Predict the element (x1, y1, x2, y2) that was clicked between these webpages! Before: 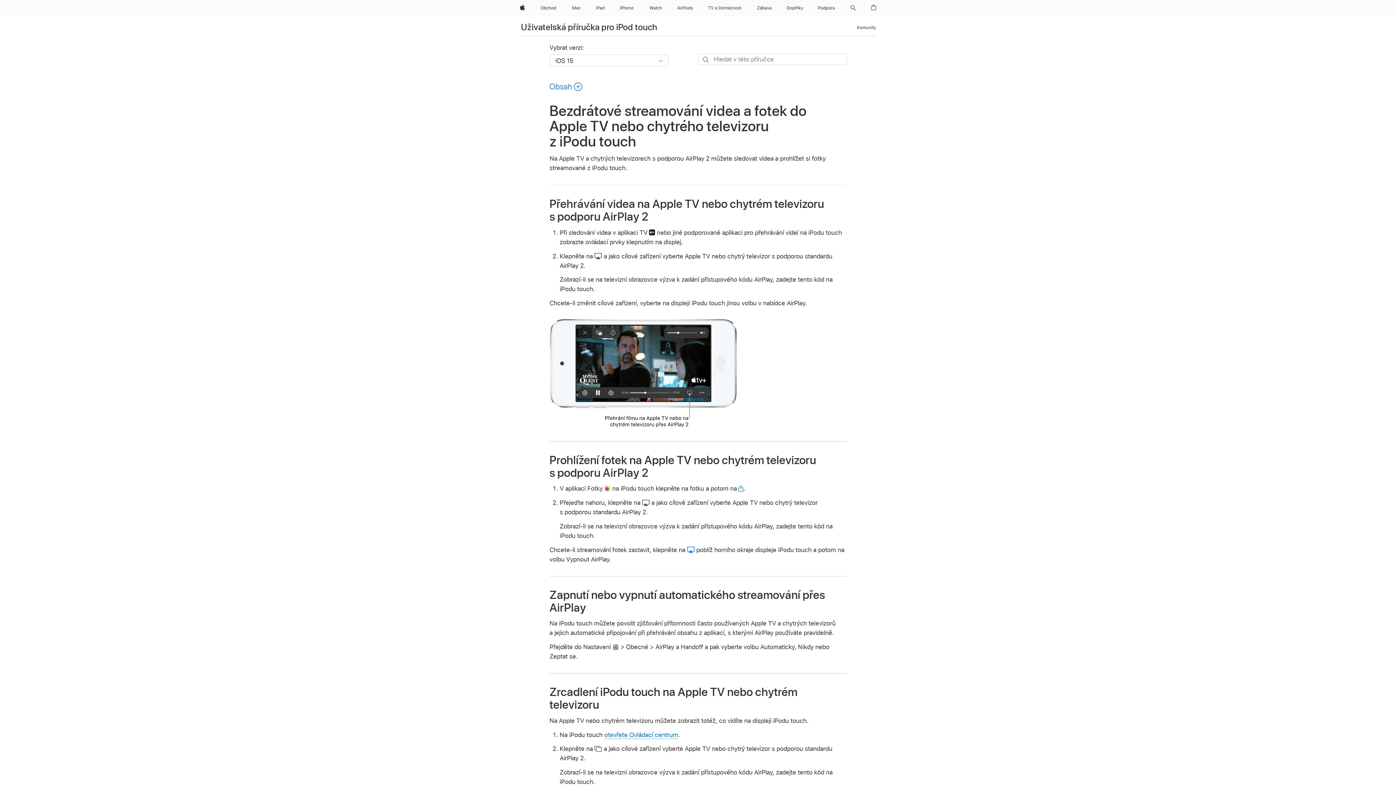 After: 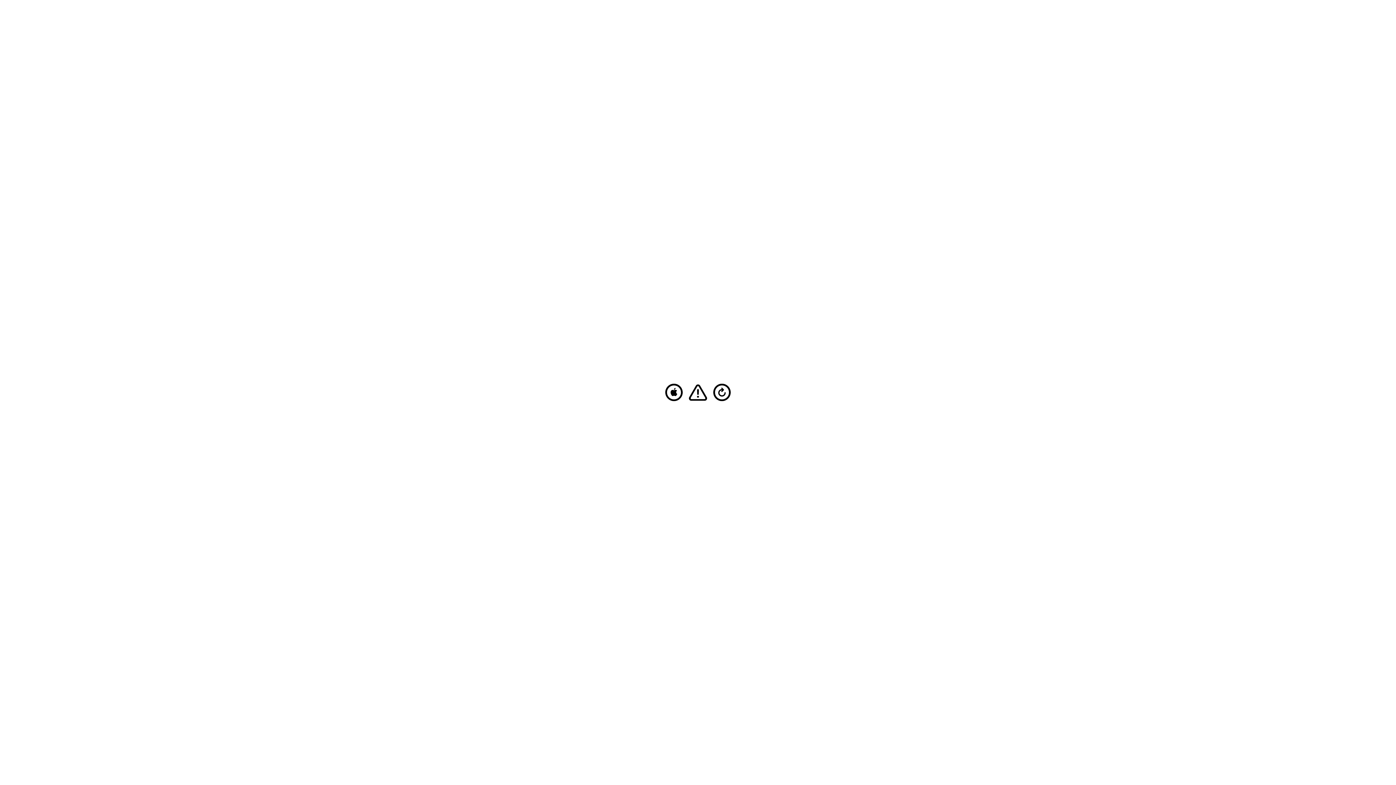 Action: bbox: (569, 0, 583, 16) label: Mac